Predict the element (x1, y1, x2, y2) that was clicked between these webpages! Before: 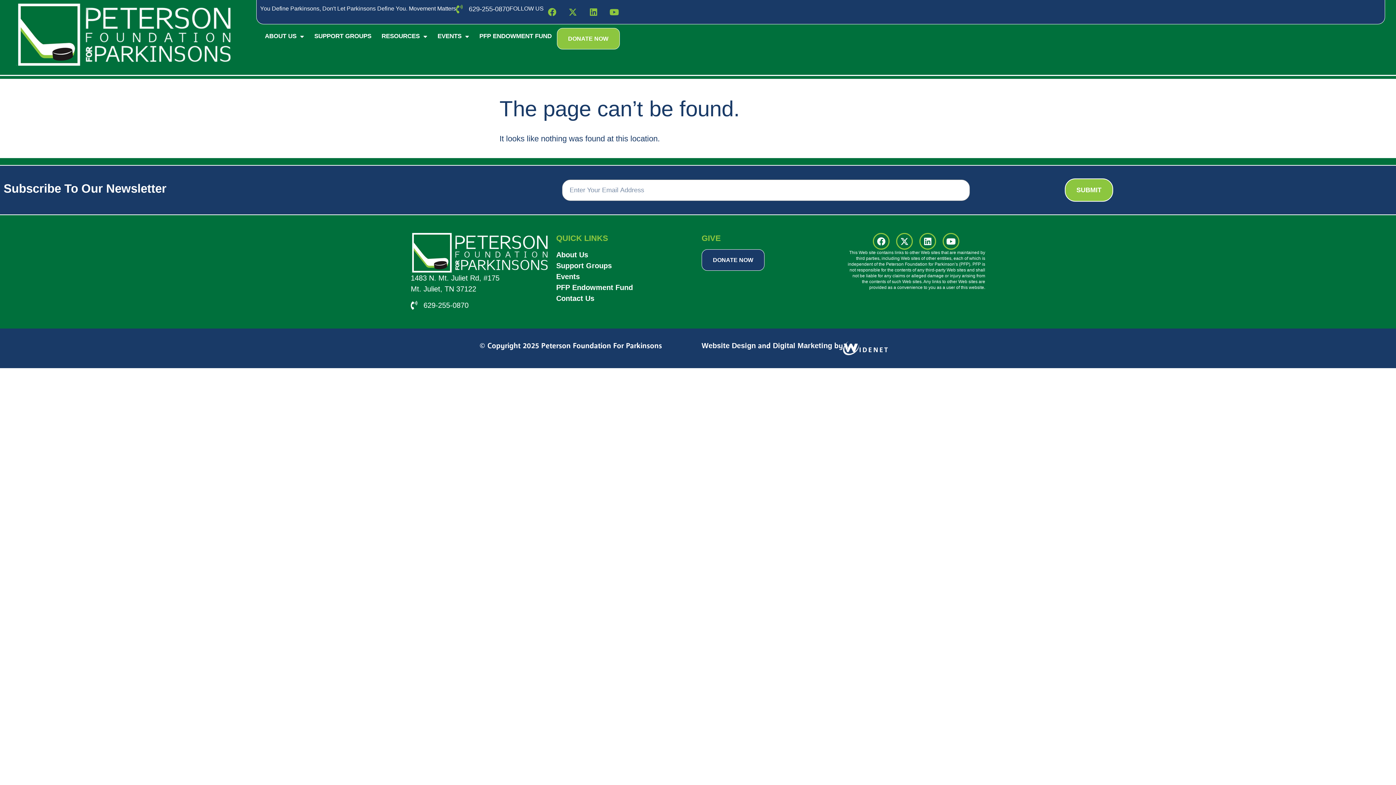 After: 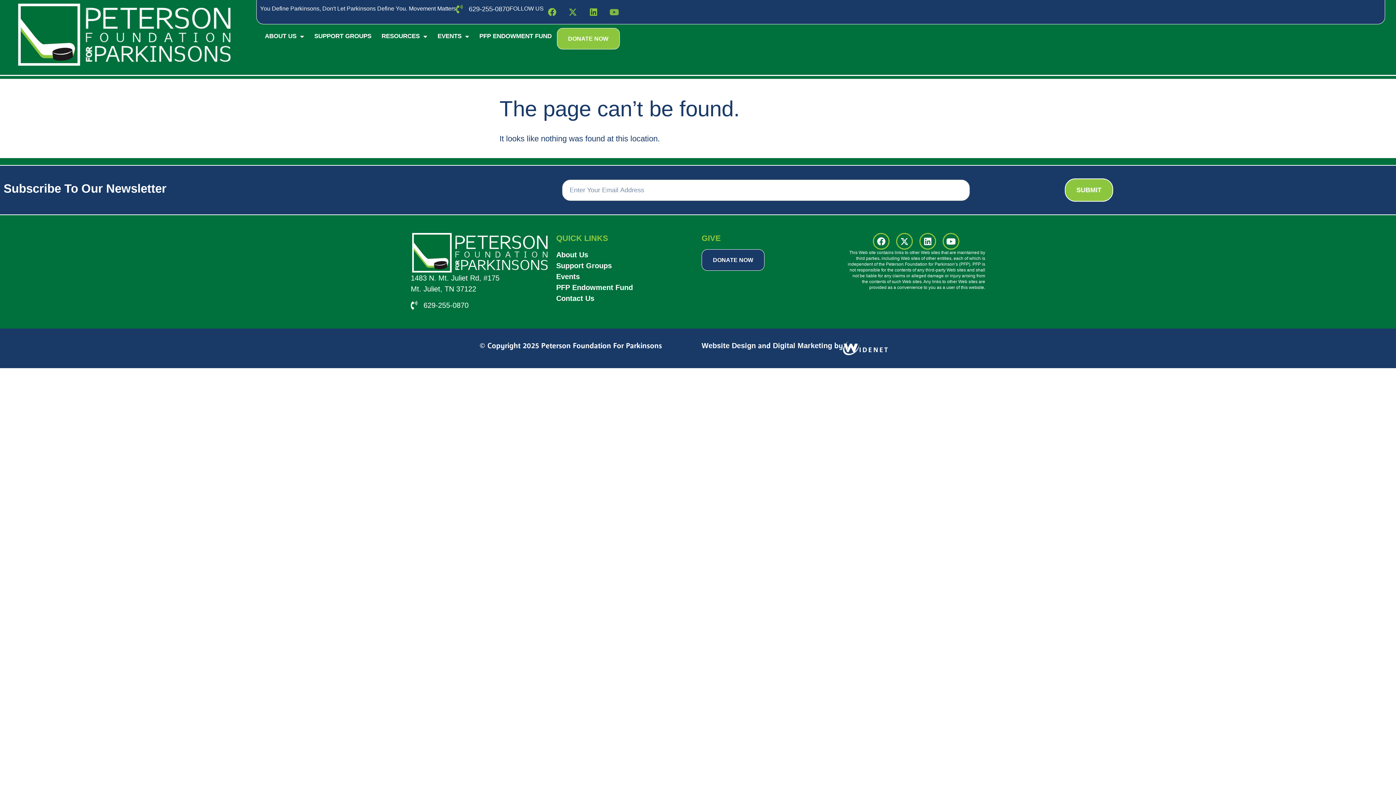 Action: bbox: (606, 3, 622, 20) label: Youtube